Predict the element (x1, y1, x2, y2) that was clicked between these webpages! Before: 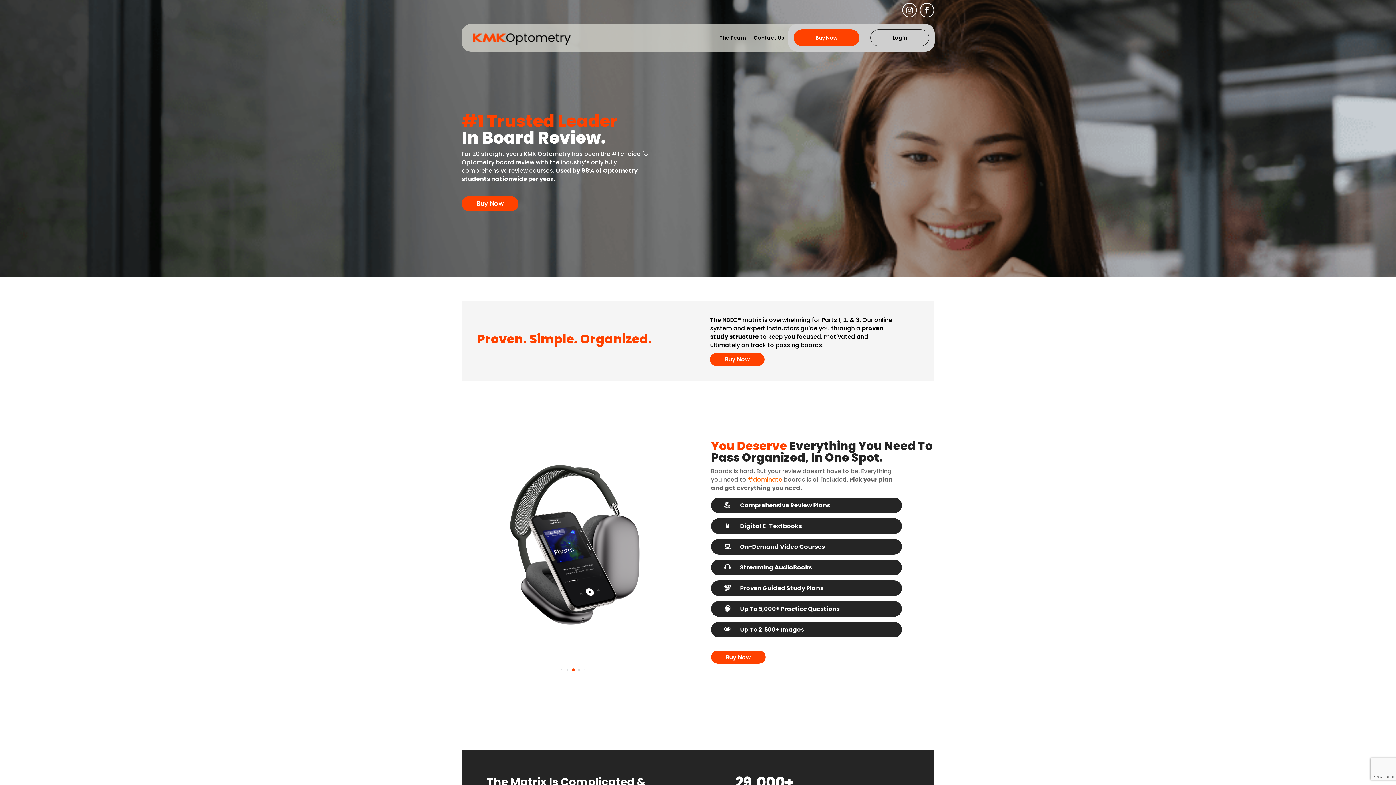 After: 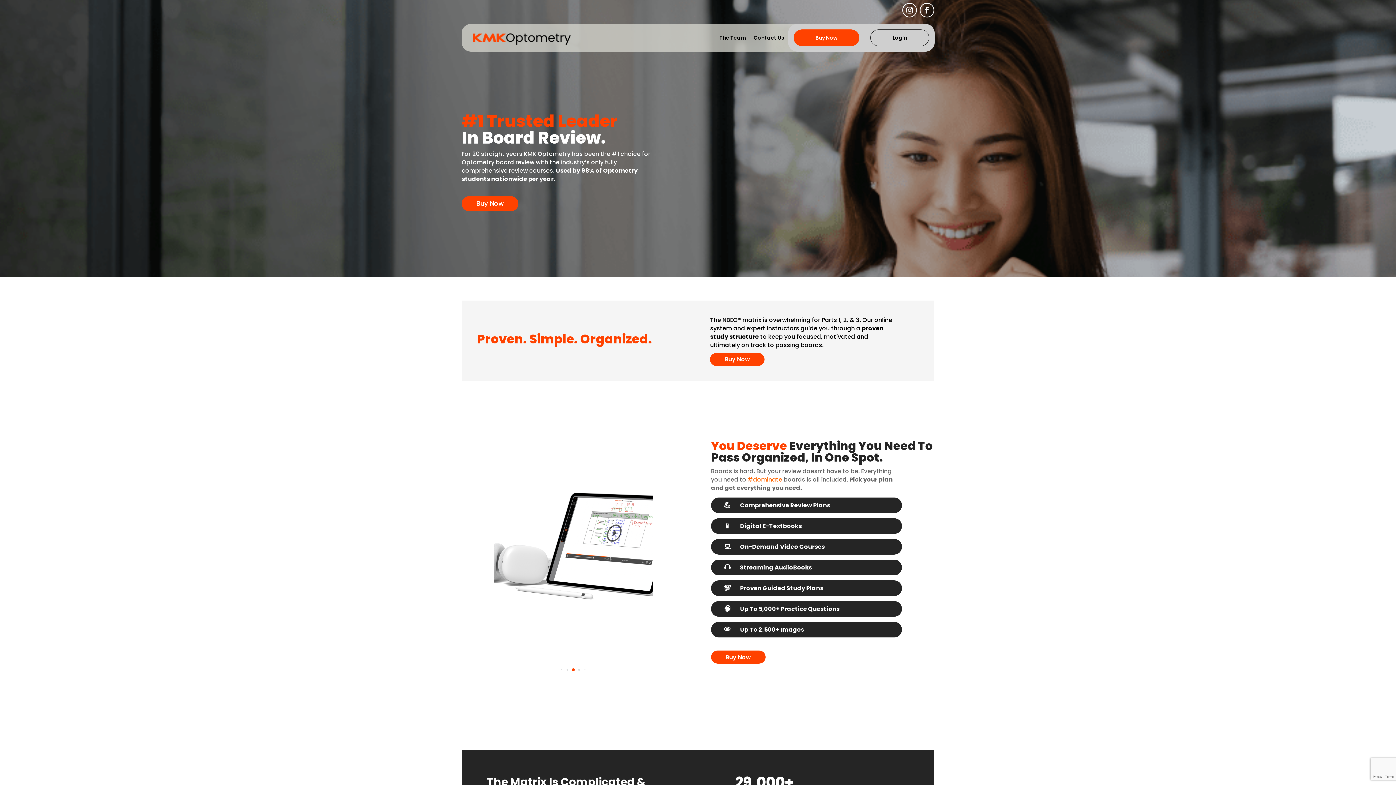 Action: bbox: (566, 669, 568, 671) label: Go to slide 1